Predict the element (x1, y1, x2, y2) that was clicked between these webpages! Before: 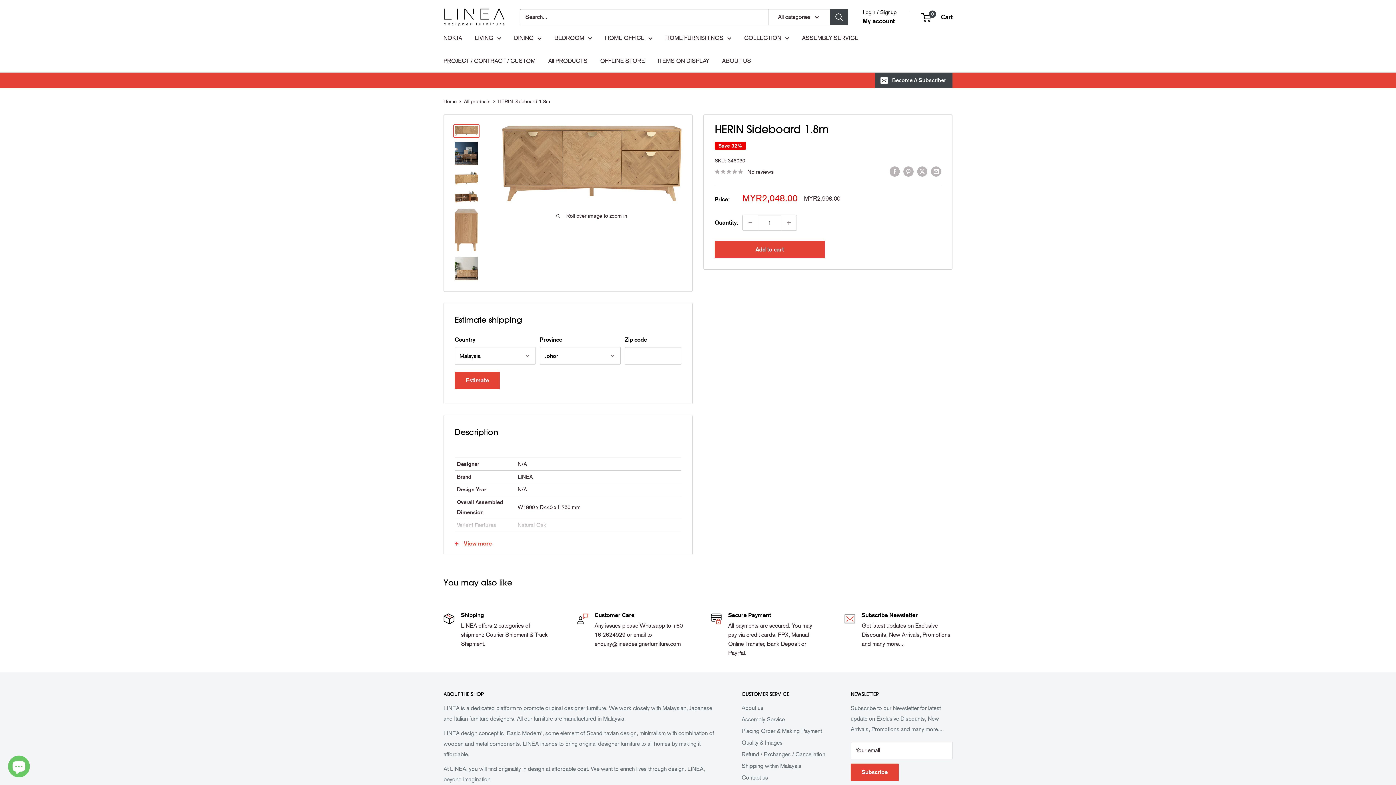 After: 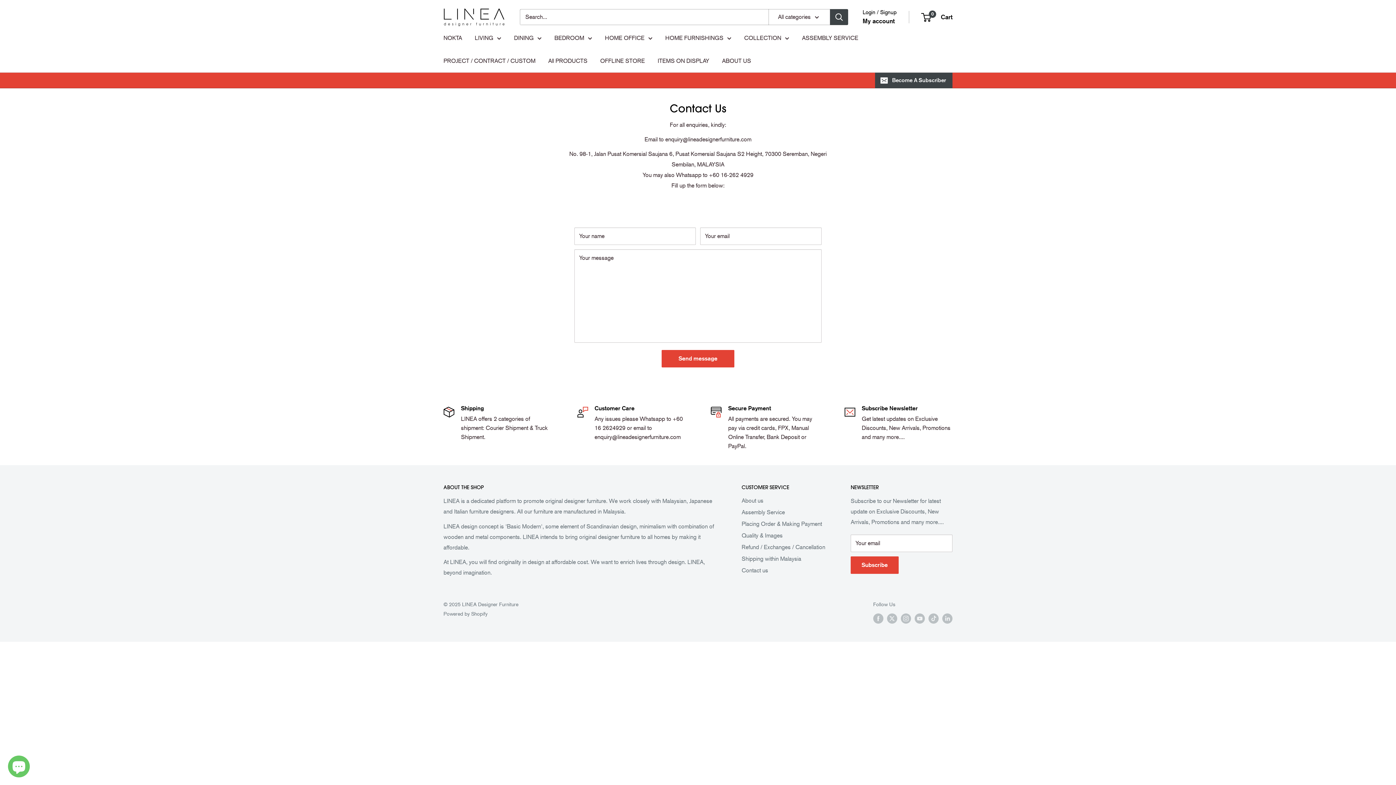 Action: label: Contact us bbox: (741, 772, 825, 783)